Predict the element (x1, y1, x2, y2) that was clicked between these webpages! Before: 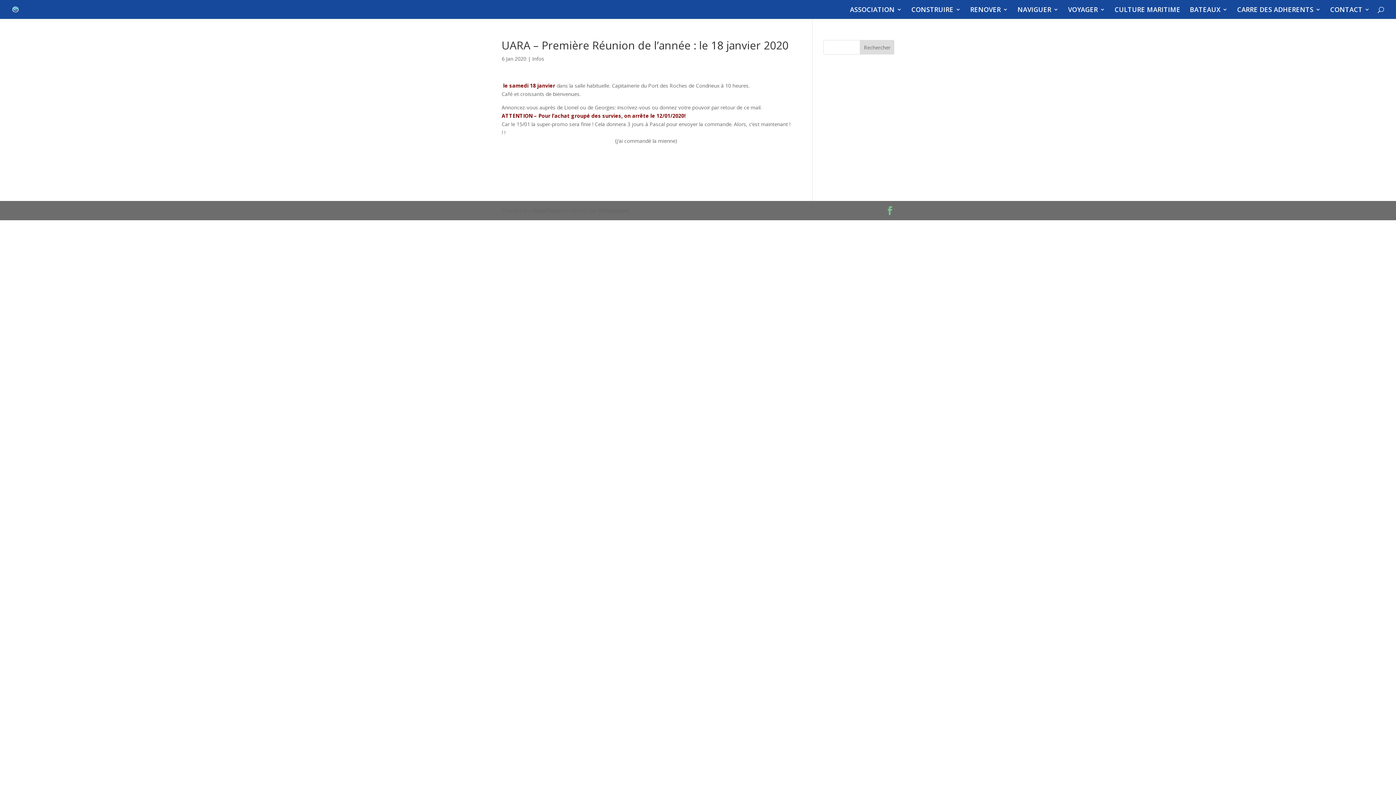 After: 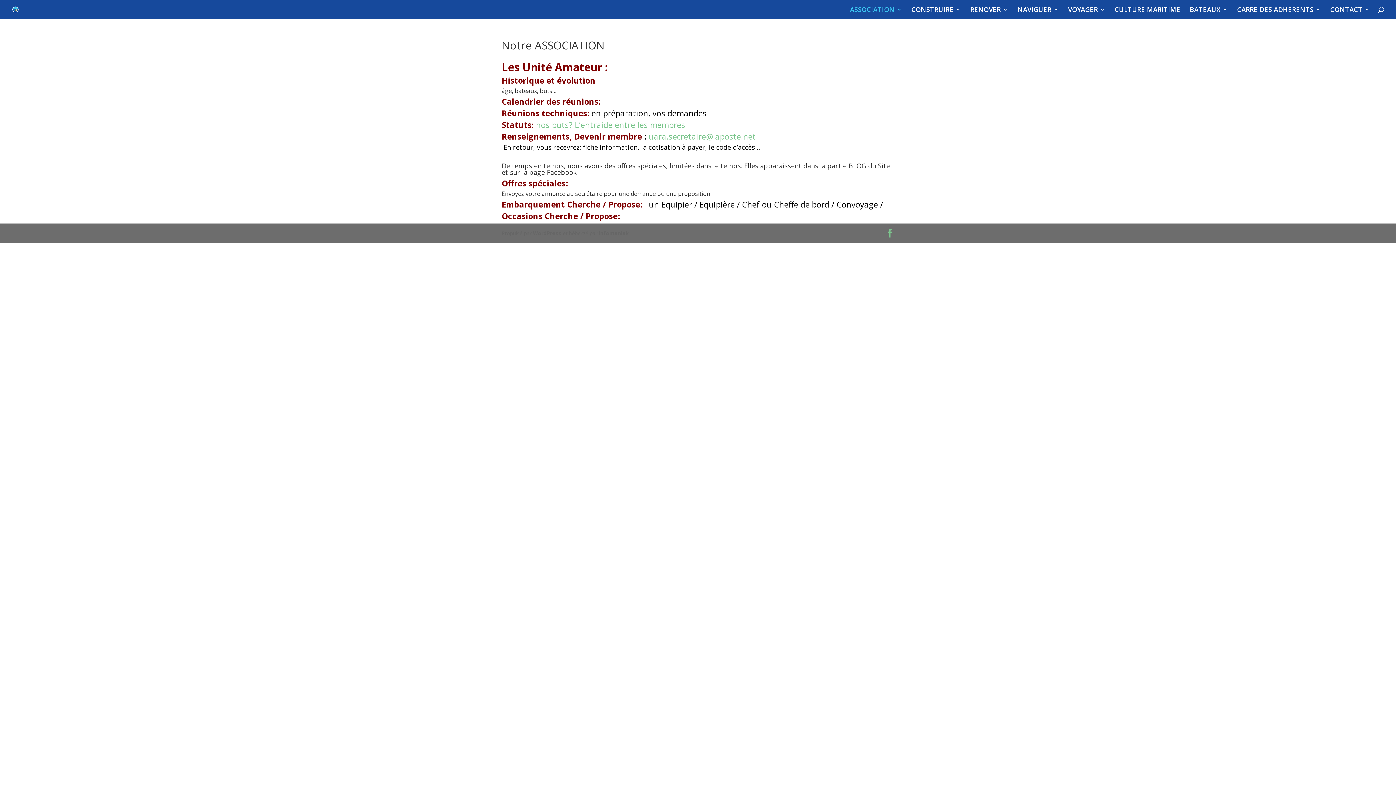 Action: bbox: (850, 6, 902, 18) label: ASSOCIATION